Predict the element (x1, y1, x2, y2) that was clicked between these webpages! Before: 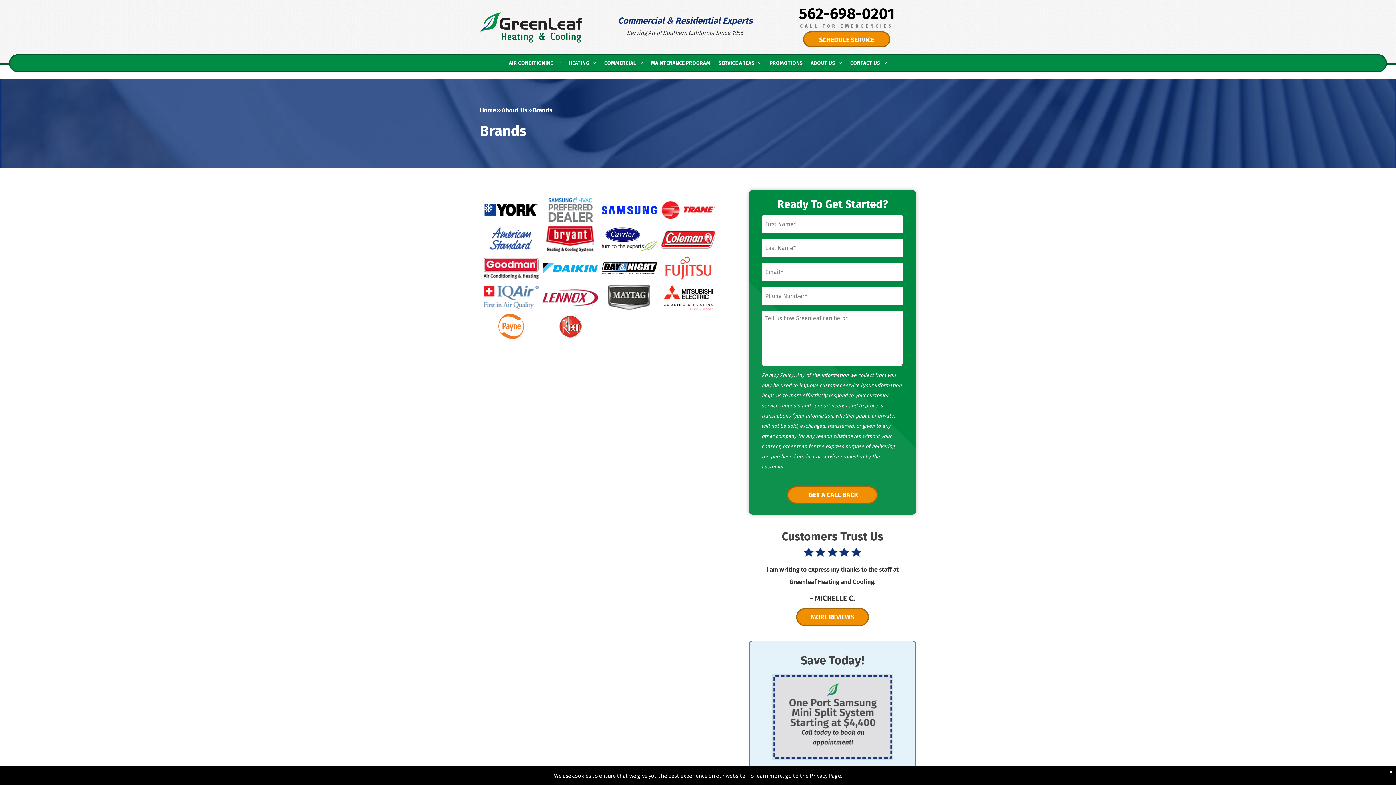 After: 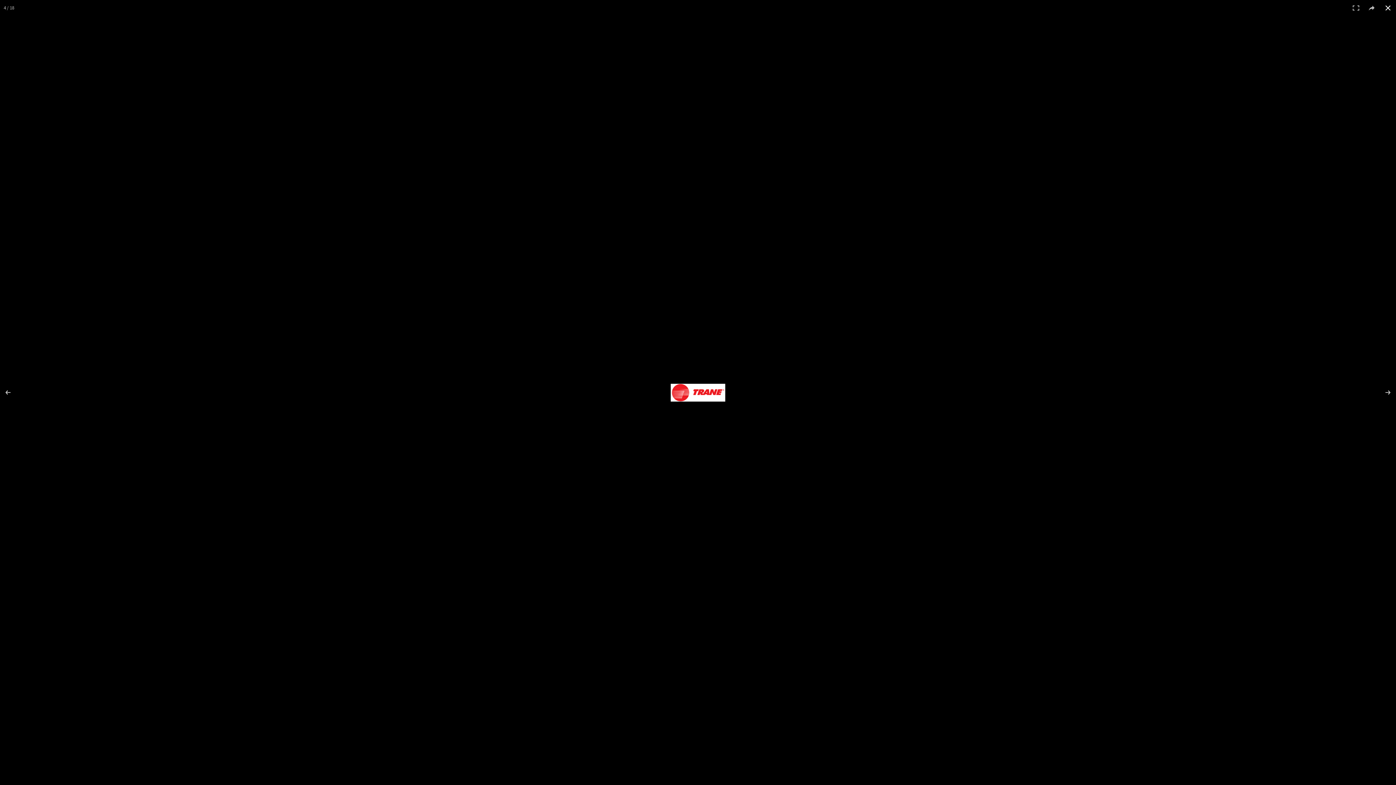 Action: bbox: (660, 197, 716, 222)